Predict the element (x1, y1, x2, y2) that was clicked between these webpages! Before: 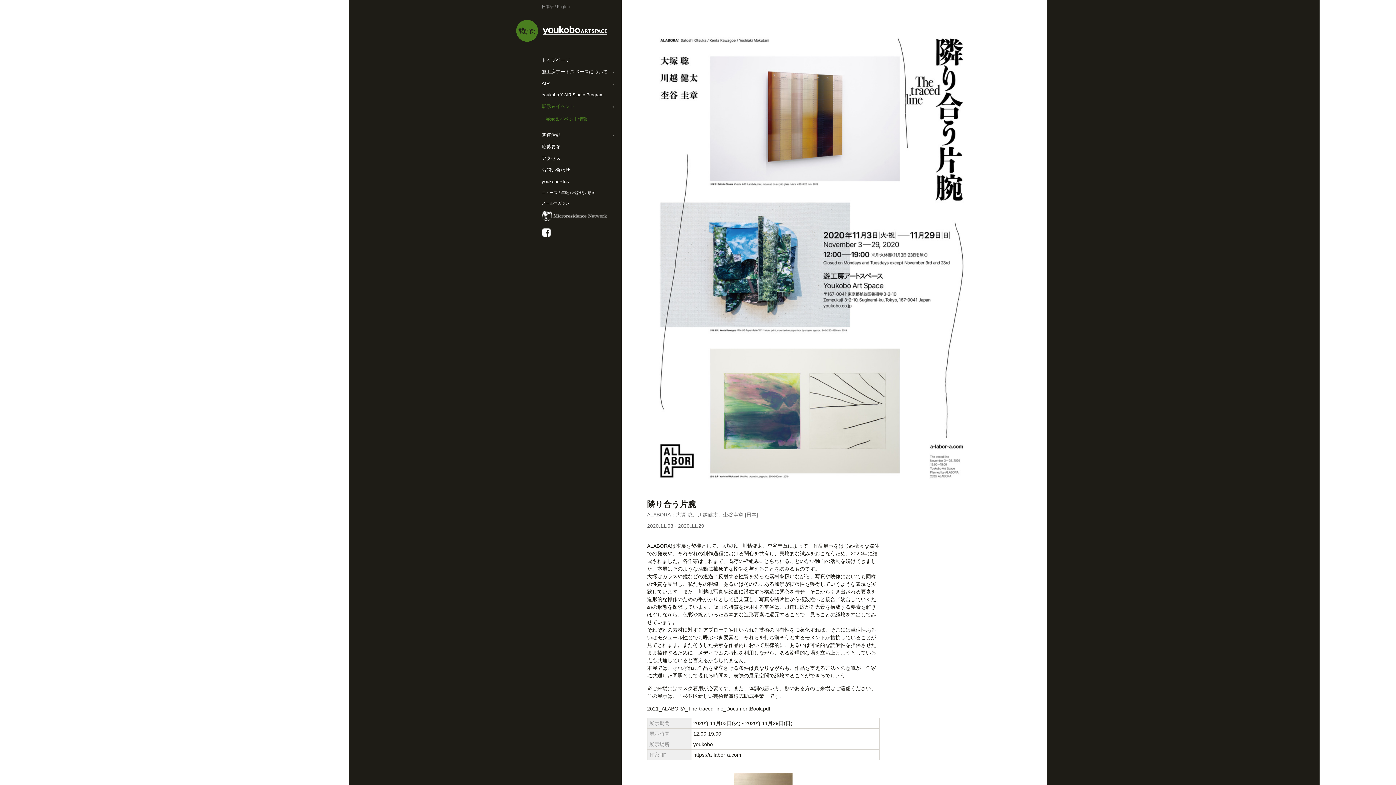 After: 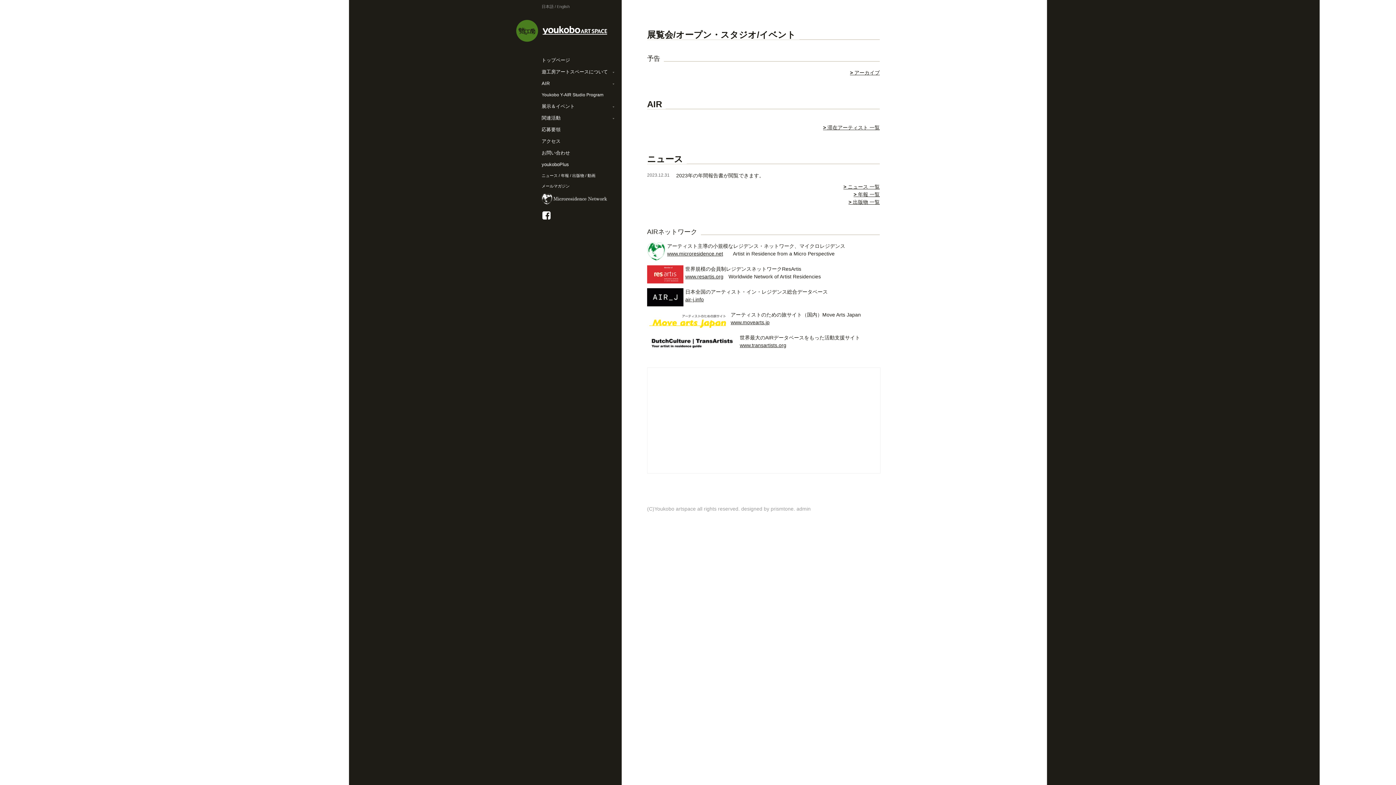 Action: label: トップページ bbox: (541, 57, 570, 62)